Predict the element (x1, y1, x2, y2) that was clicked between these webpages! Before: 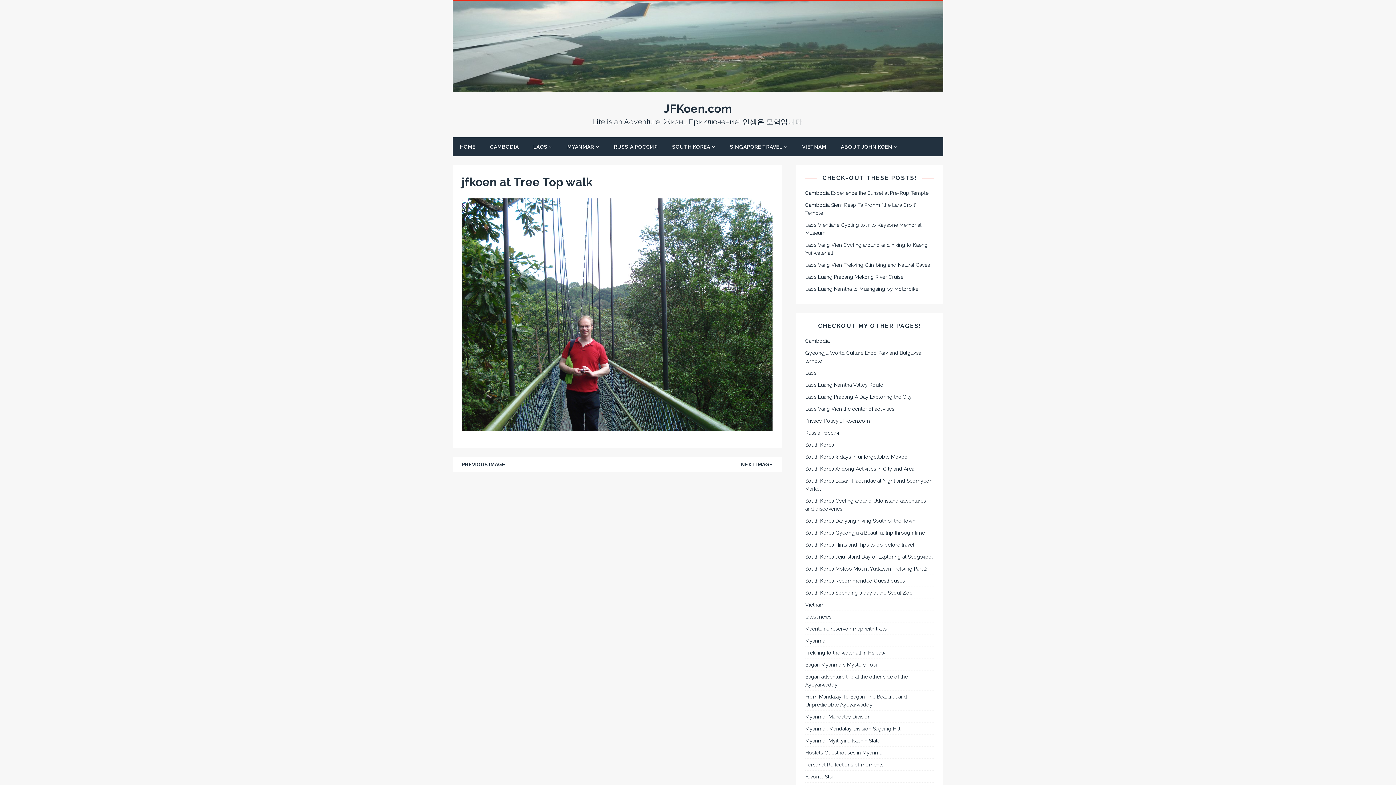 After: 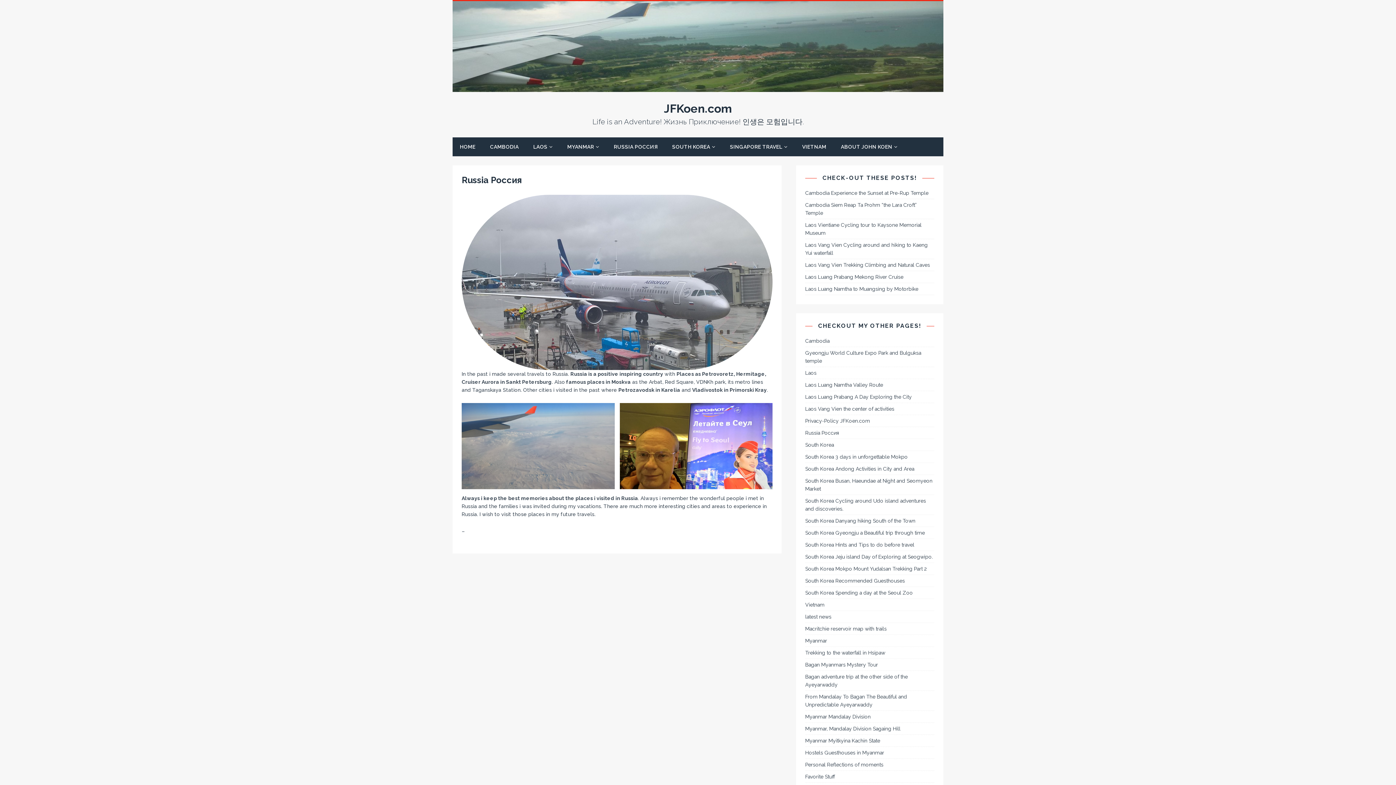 Action: bbox: (606, 137, 665, 156) label: RUSSIA РОССИЯ